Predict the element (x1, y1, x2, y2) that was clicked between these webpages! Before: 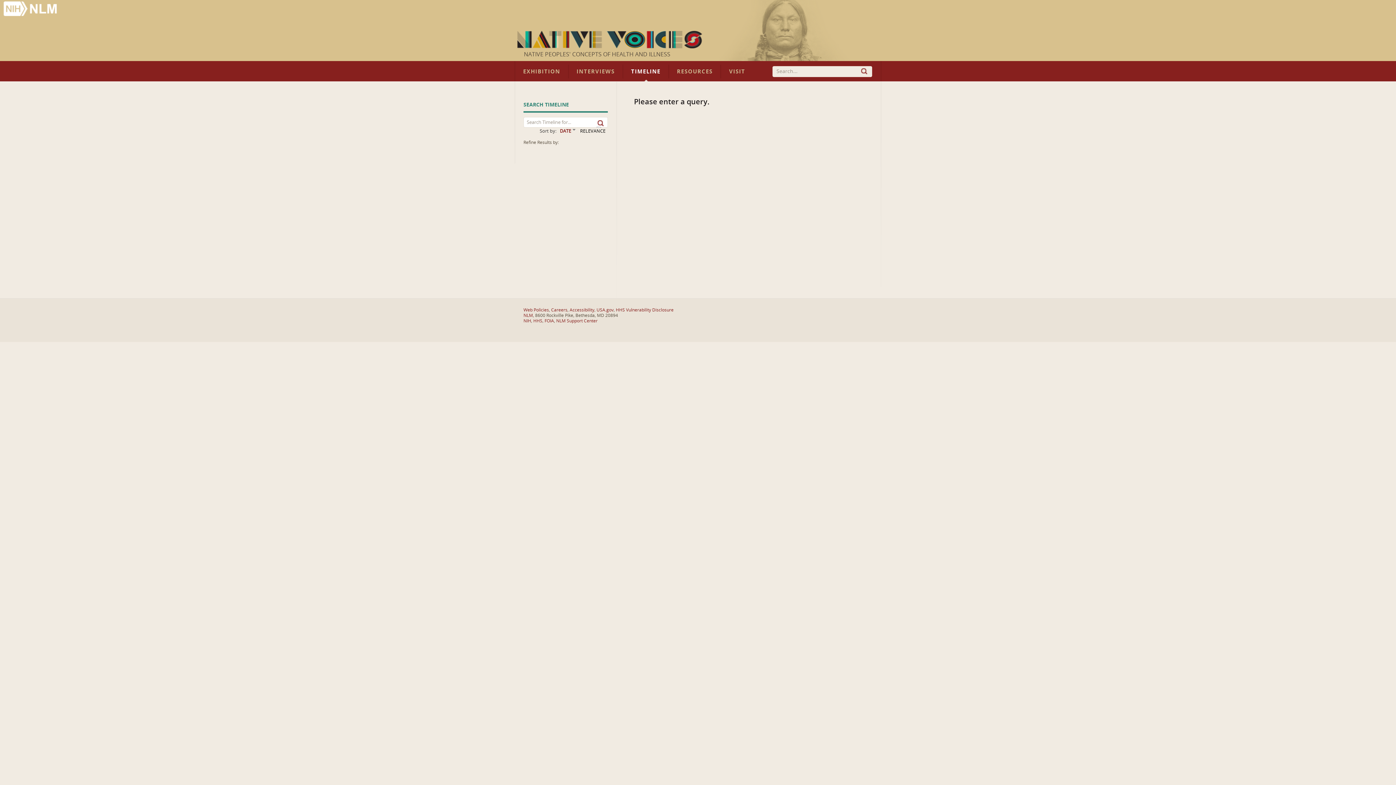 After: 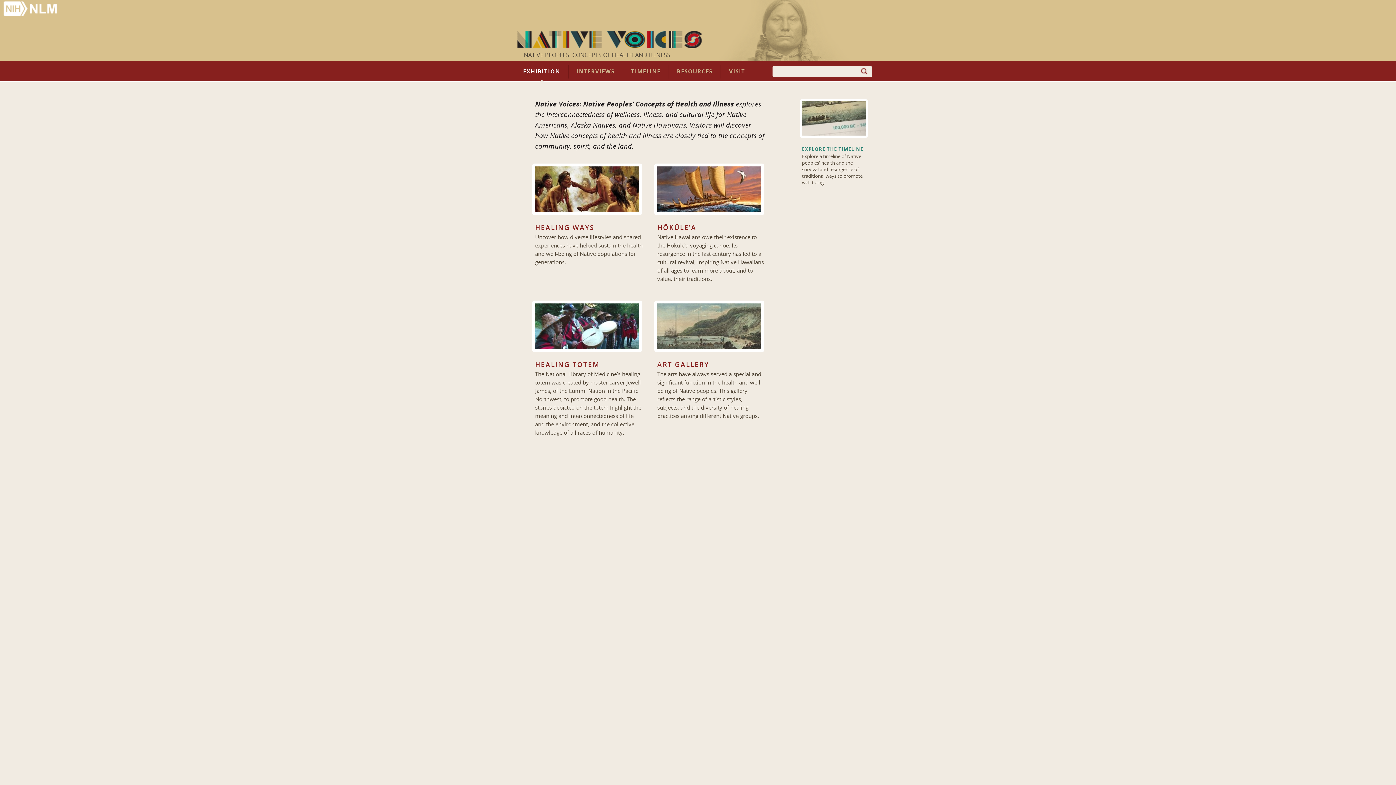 Action: label: EXHIBITION bbox: (515, 64, 568, 78)